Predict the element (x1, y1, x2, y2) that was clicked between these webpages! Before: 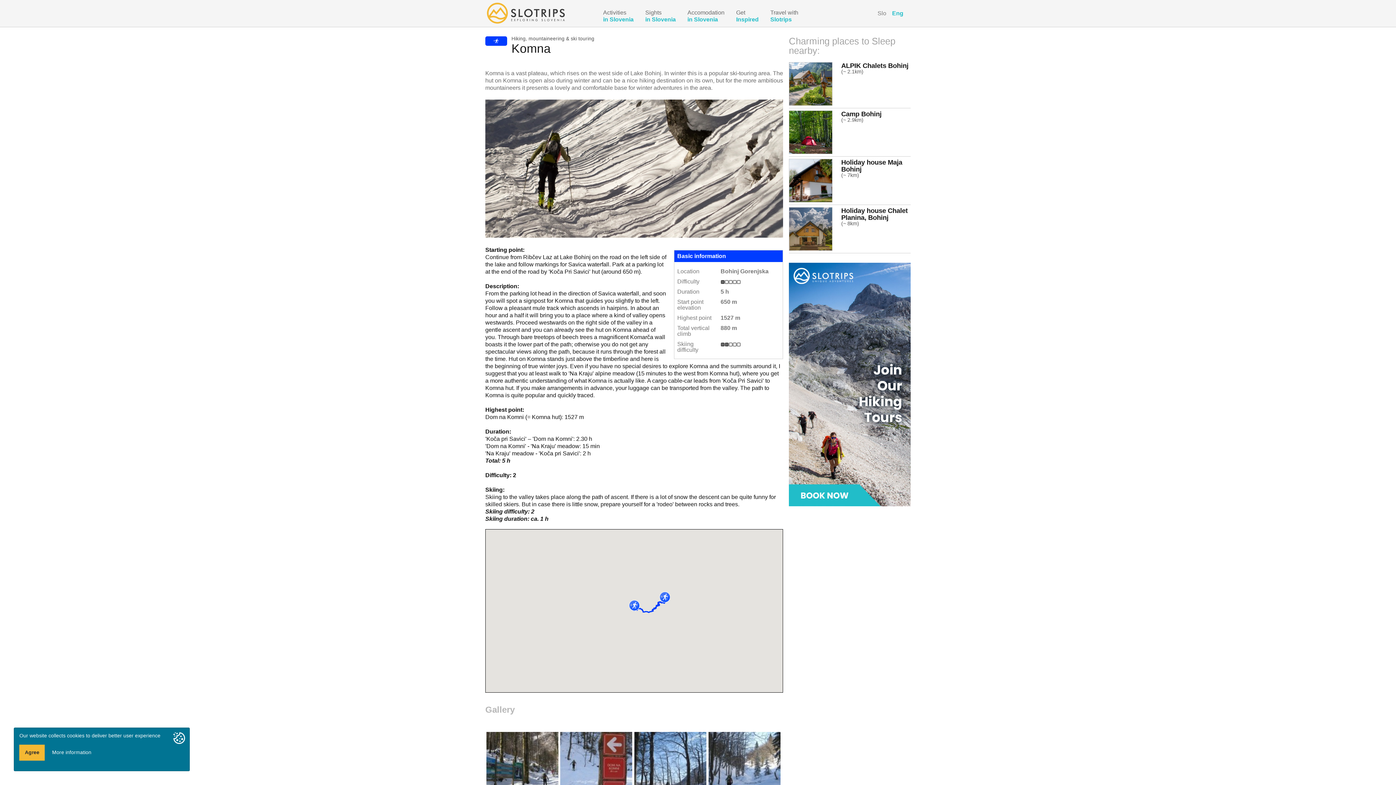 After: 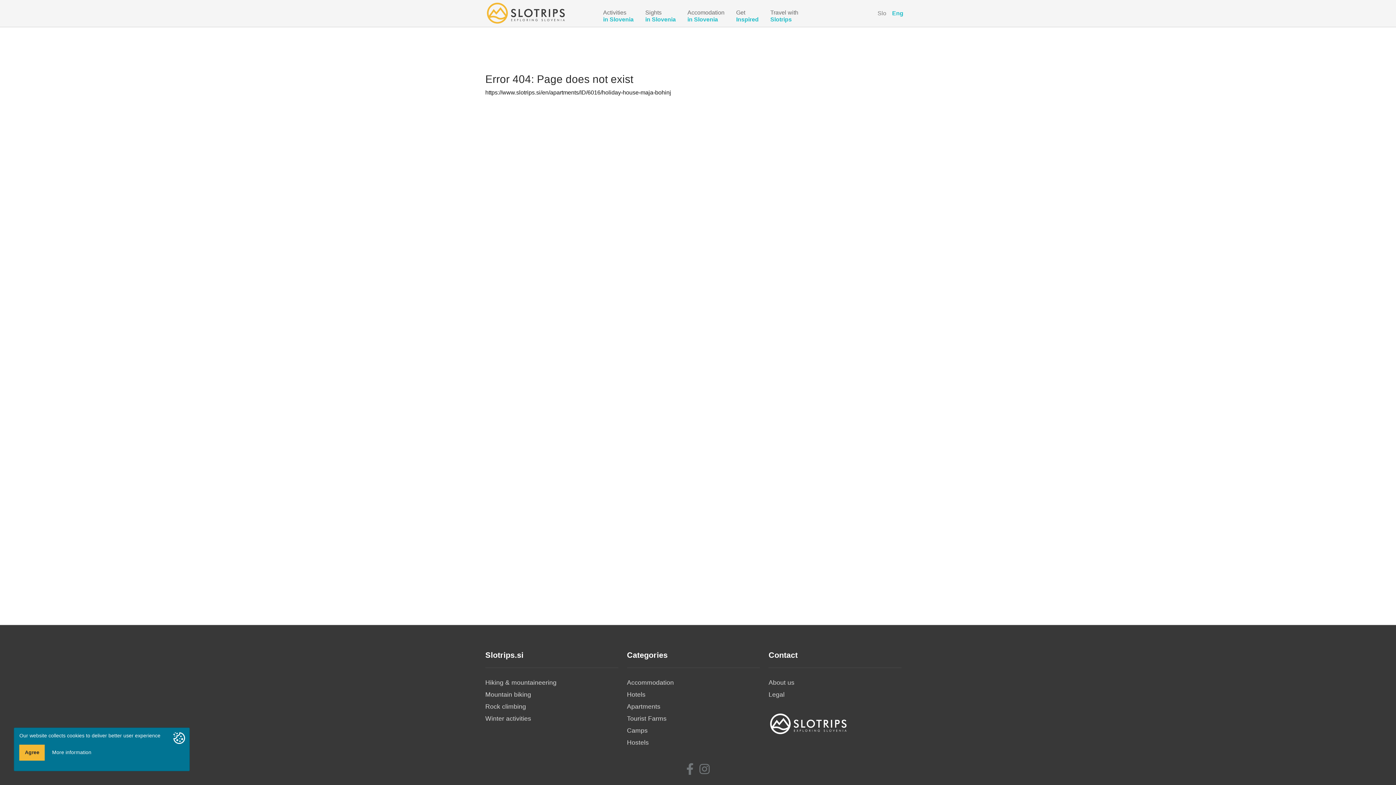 Action: bbox: (789, 177, 832, 183)